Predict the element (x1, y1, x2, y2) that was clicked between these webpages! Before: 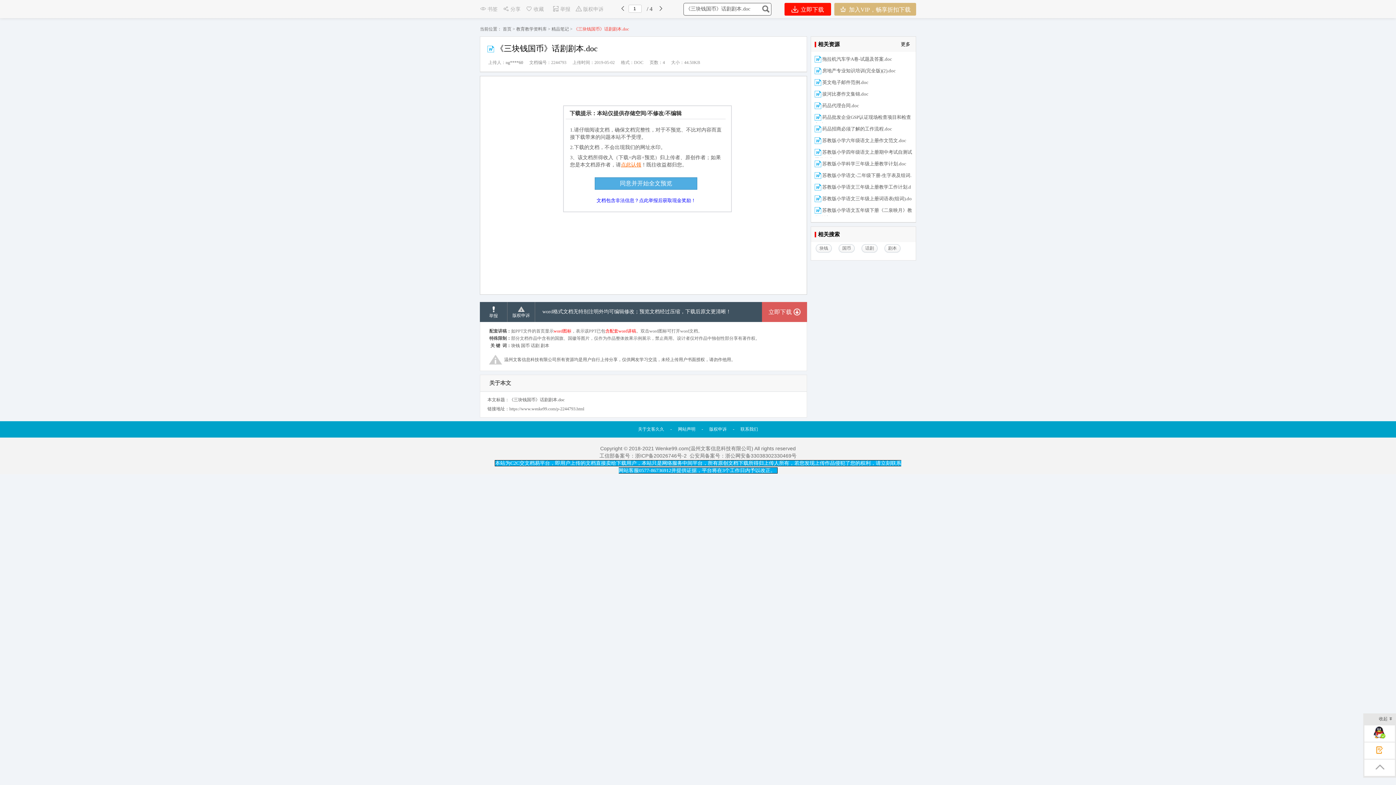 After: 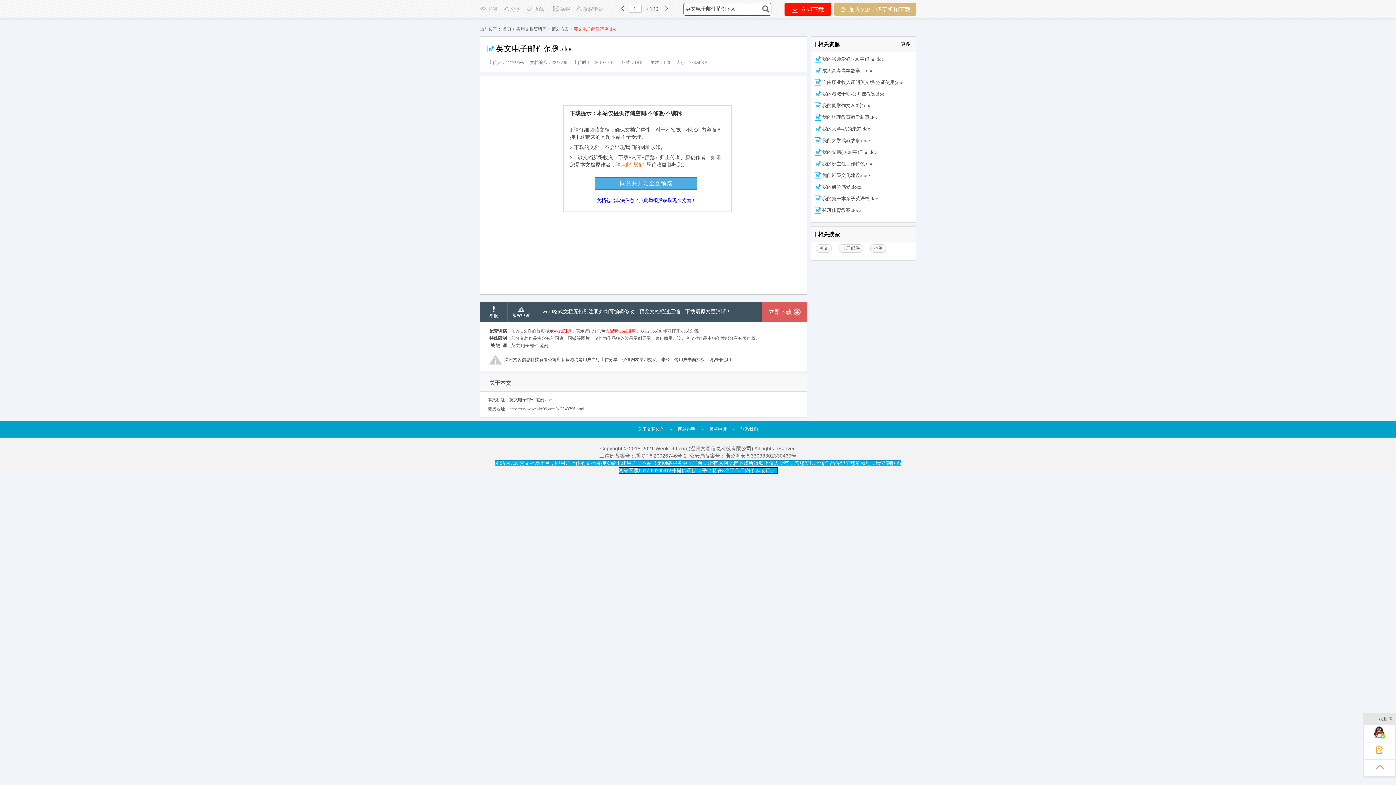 Action: bbox: (822, 79, 868, 85) label: 英文电子邮件范例.doc